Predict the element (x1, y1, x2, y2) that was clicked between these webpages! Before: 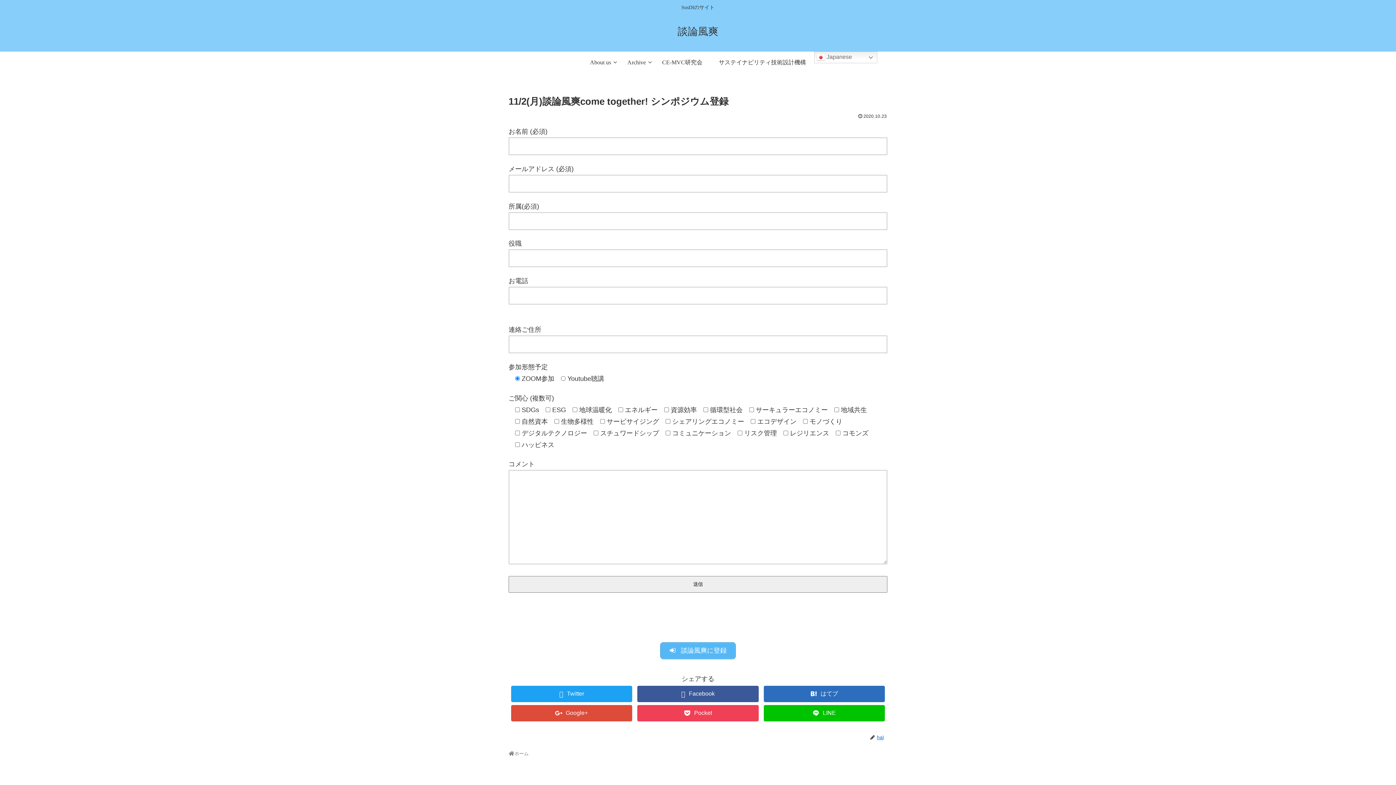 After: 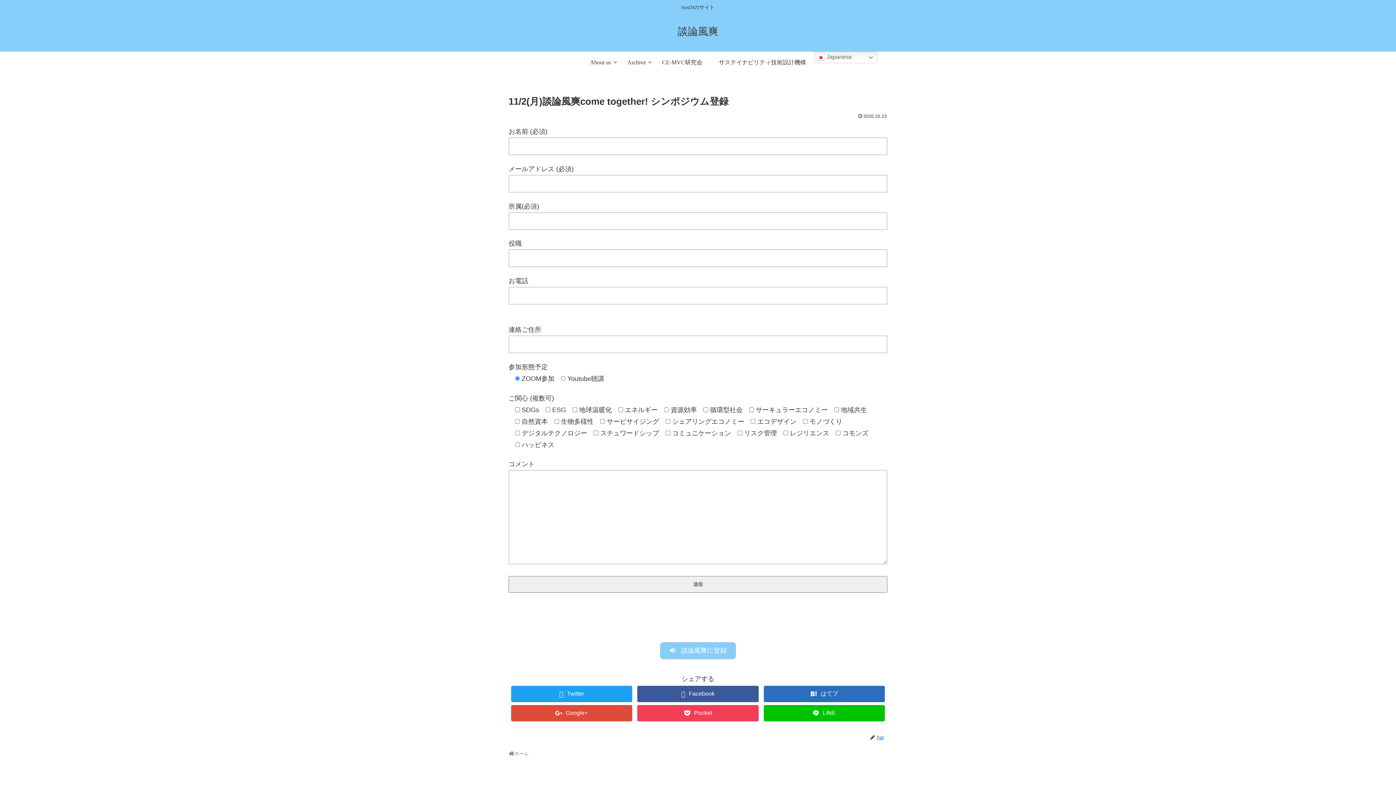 Action: label:  談論風爽に登録 bbox: (660, 642, 736, 659)